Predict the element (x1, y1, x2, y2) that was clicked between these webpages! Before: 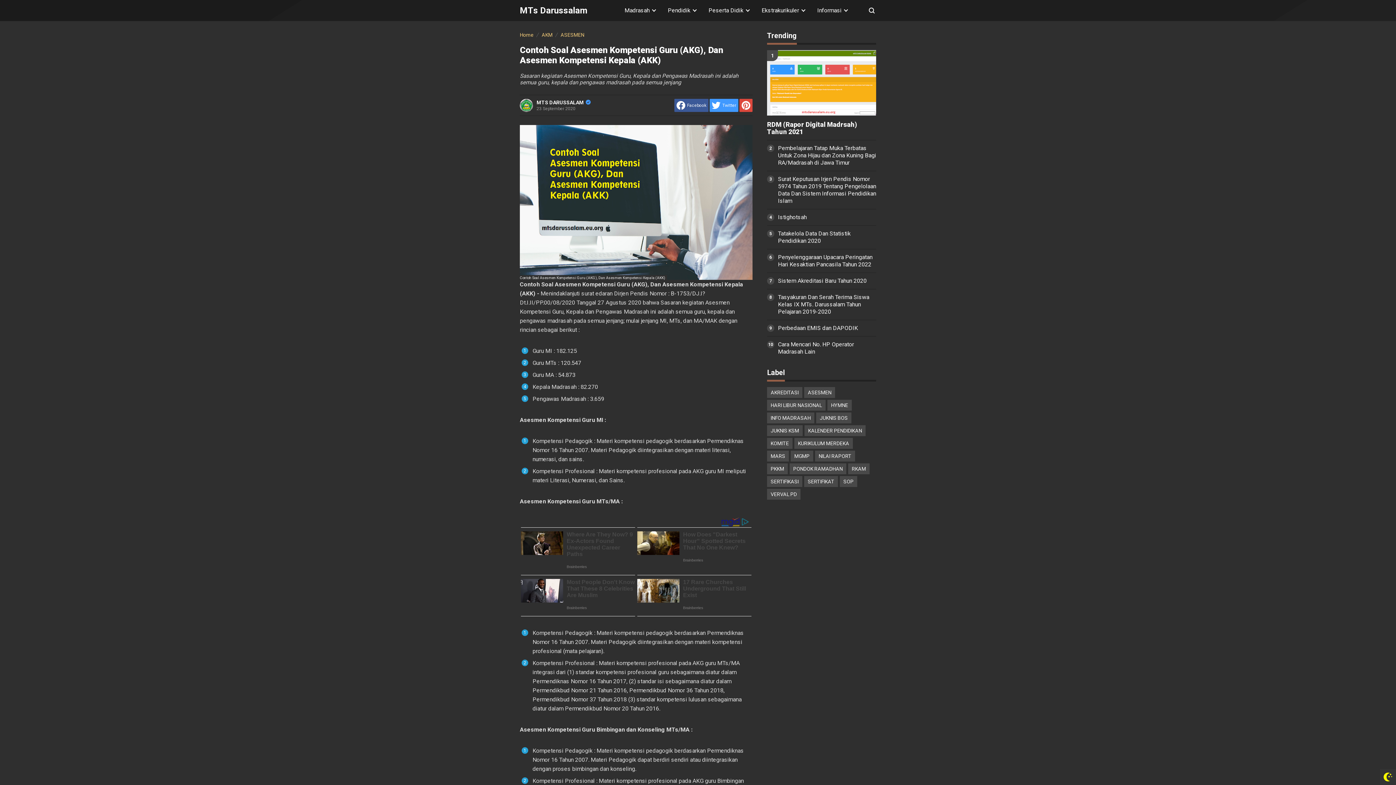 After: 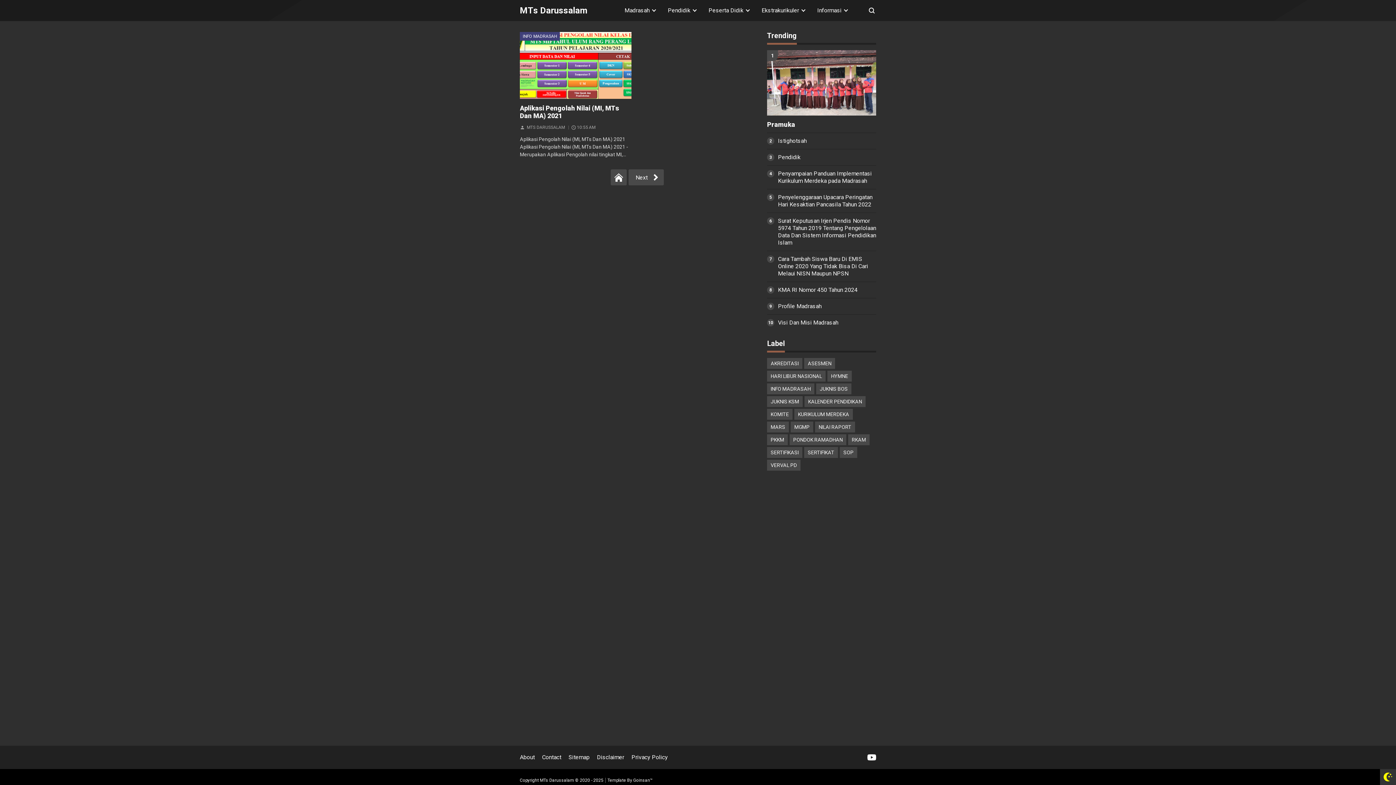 Action: label: NILAI RAPORT bbox: (815, 450, 855, 461)